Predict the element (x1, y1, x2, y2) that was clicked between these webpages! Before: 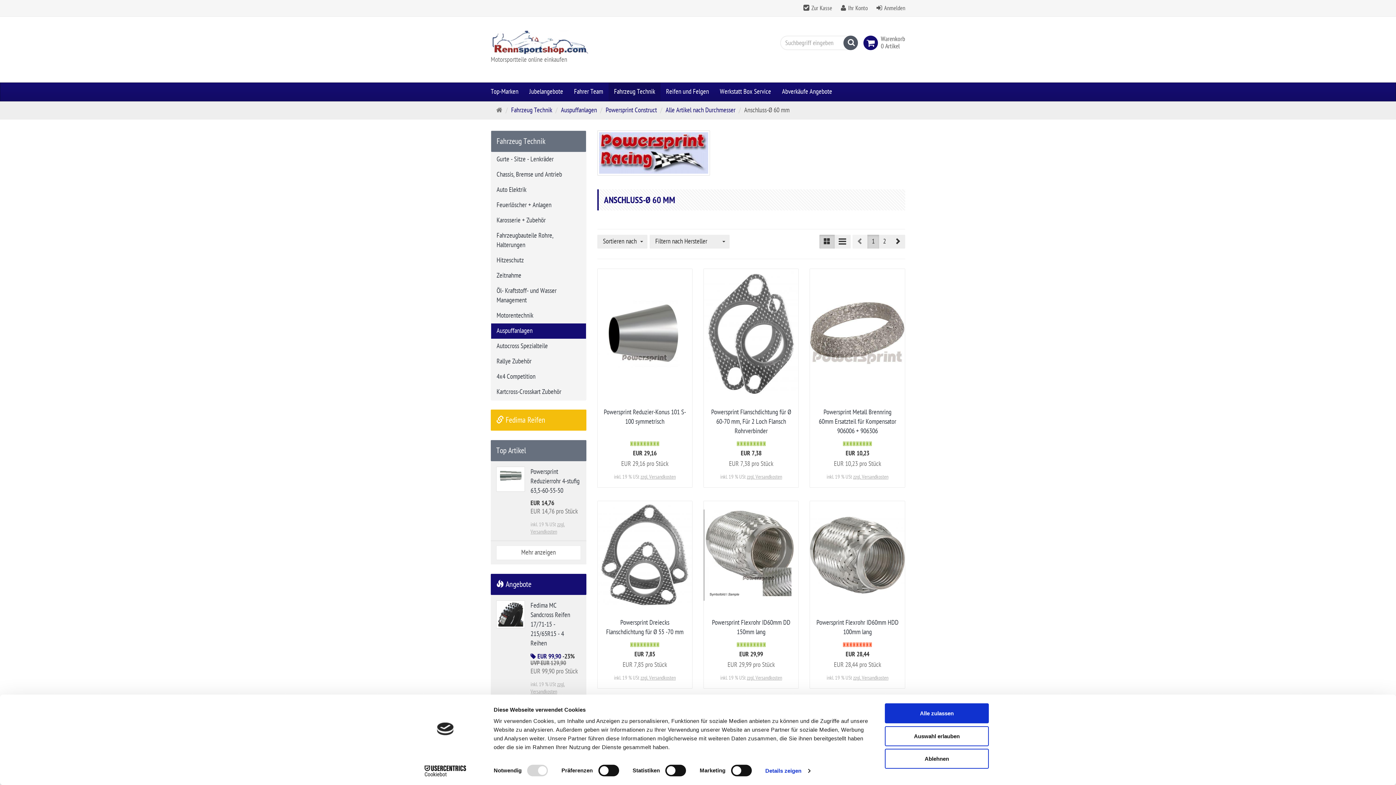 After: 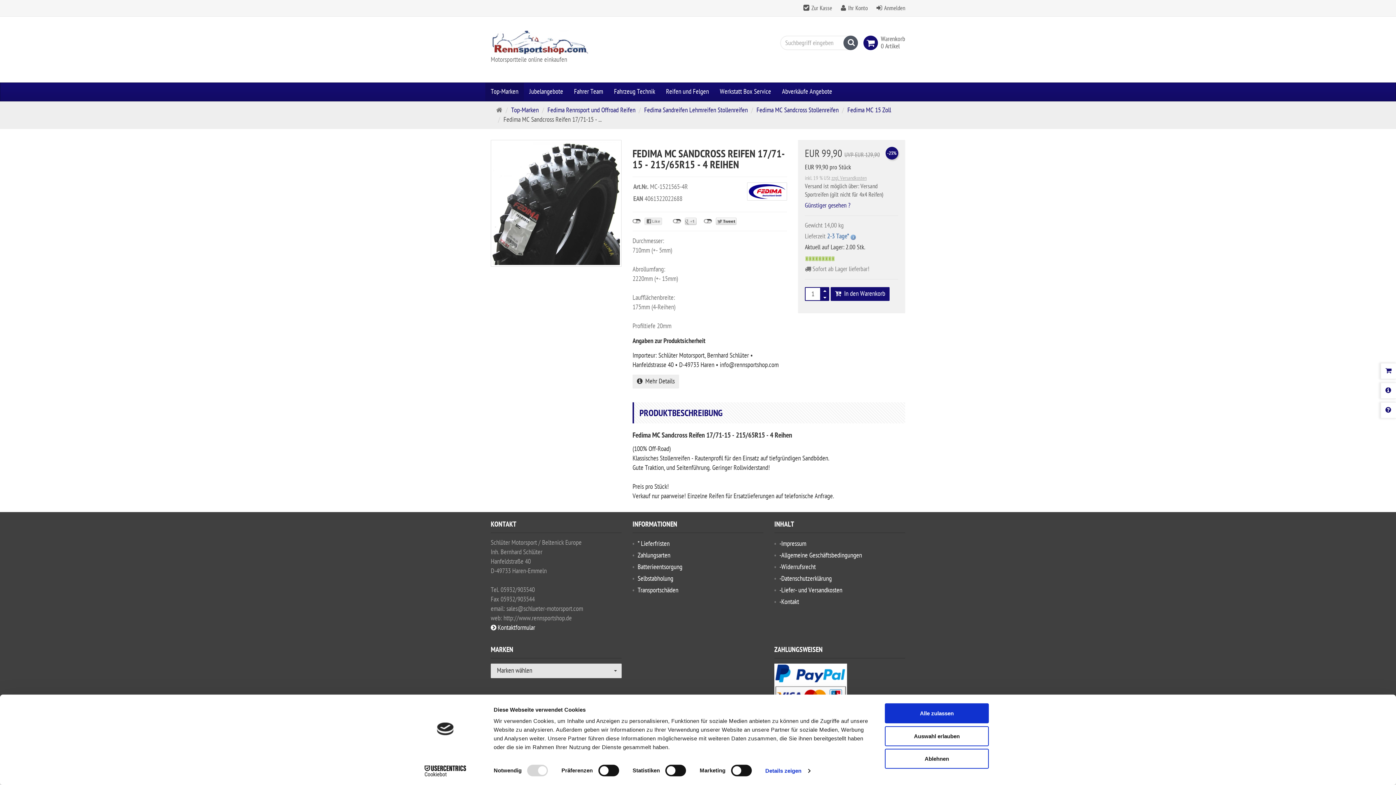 Action: bbox: (496, 600, 525, 628)